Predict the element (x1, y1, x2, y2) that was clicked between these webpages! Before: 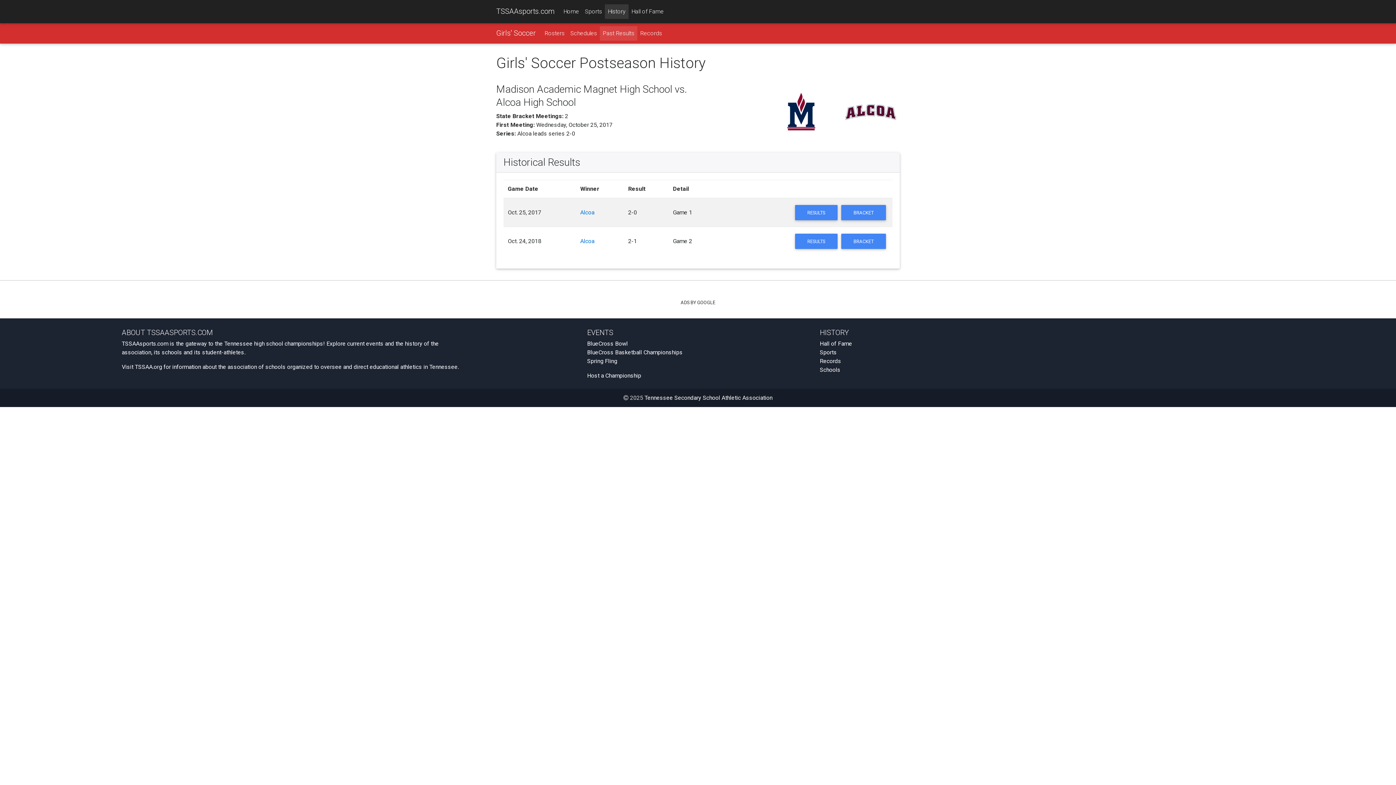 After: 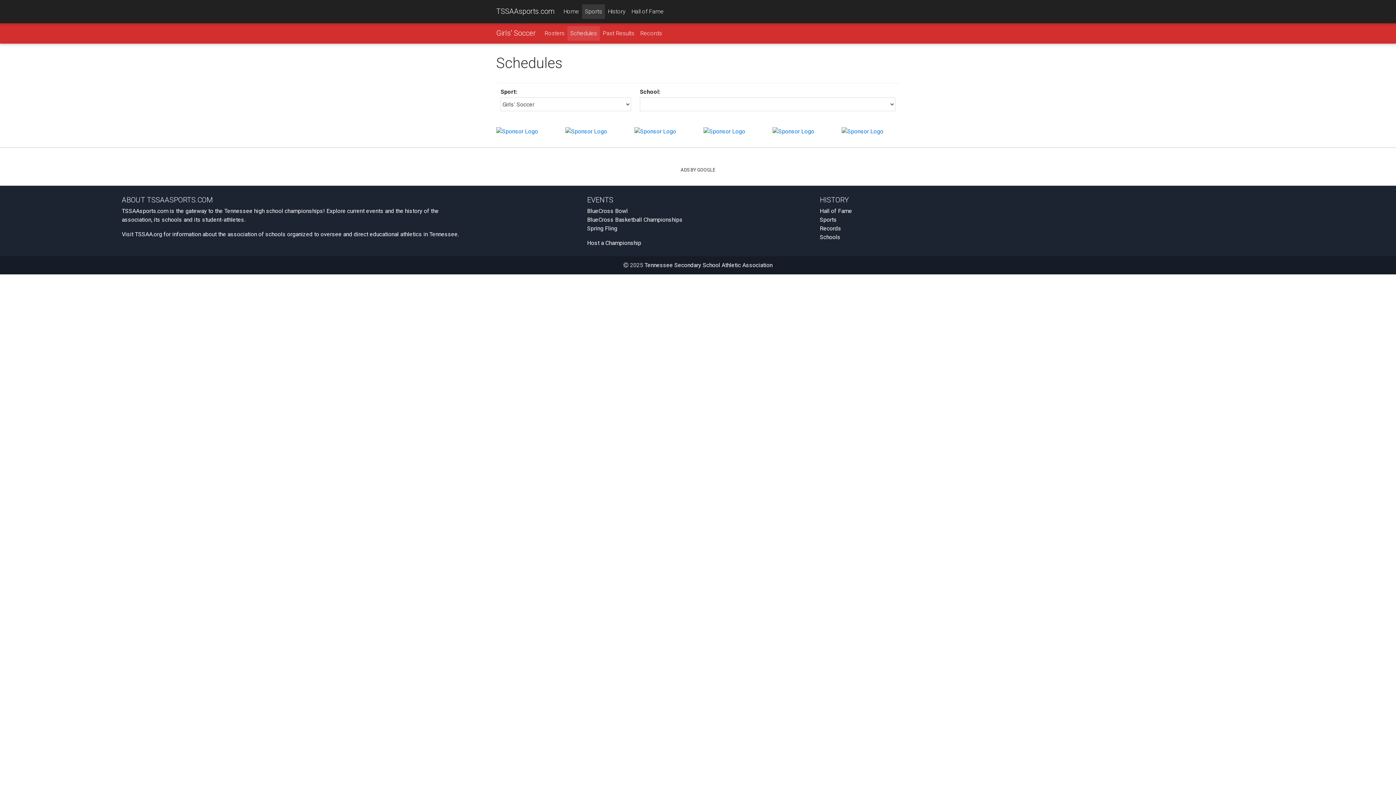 Action: label: Schedules bbox: (567, 26, 600, 40)